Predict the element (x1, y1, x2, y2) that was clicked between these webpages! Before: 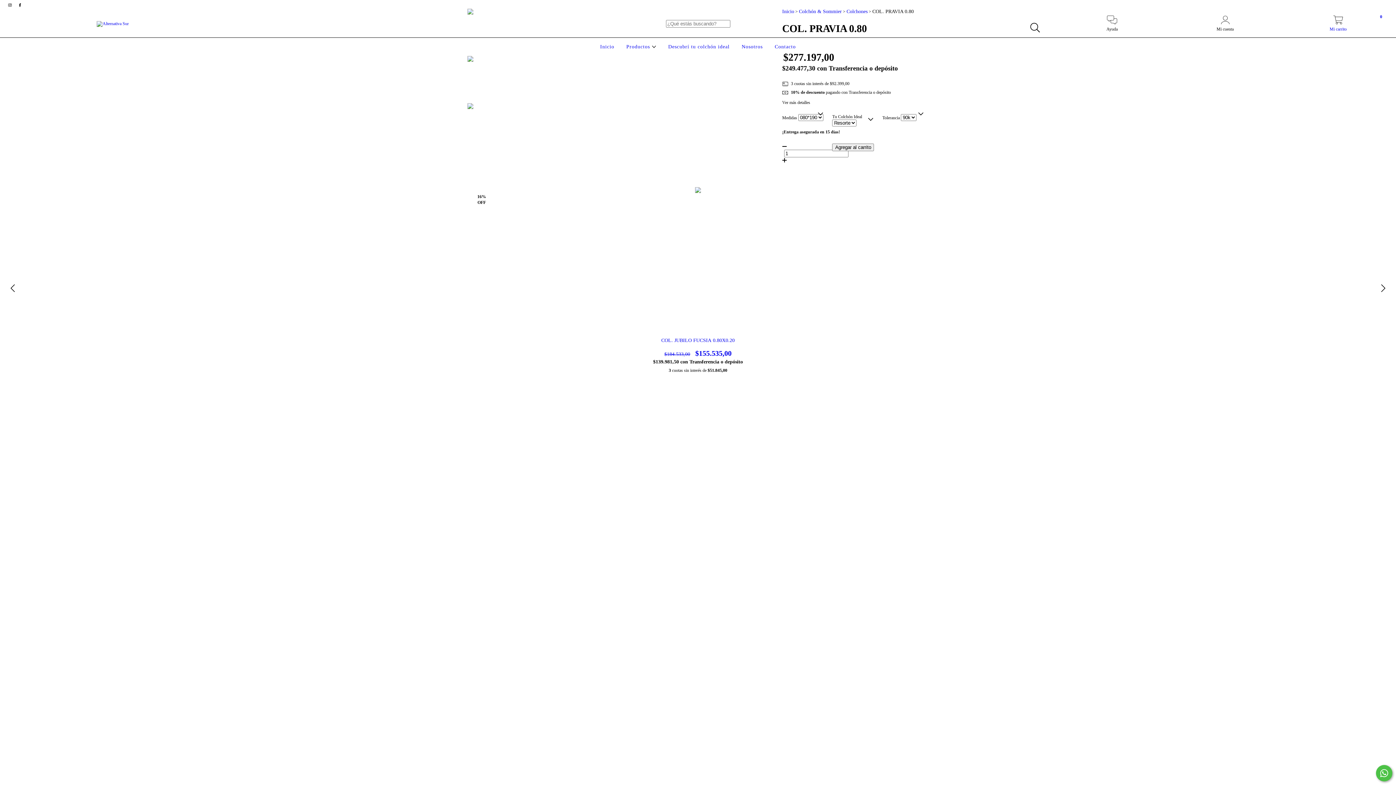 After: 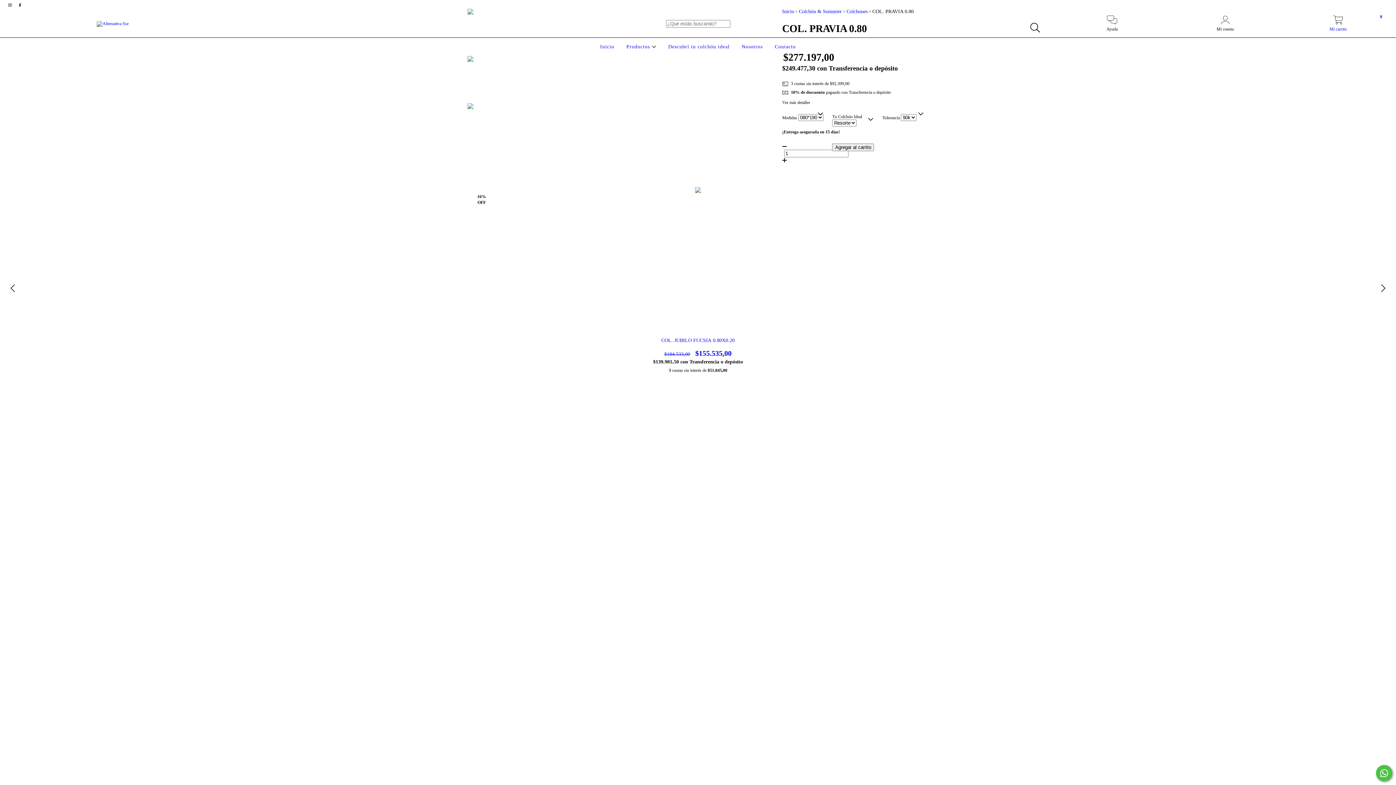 Action: bbox: (467, 103, 509, 144)